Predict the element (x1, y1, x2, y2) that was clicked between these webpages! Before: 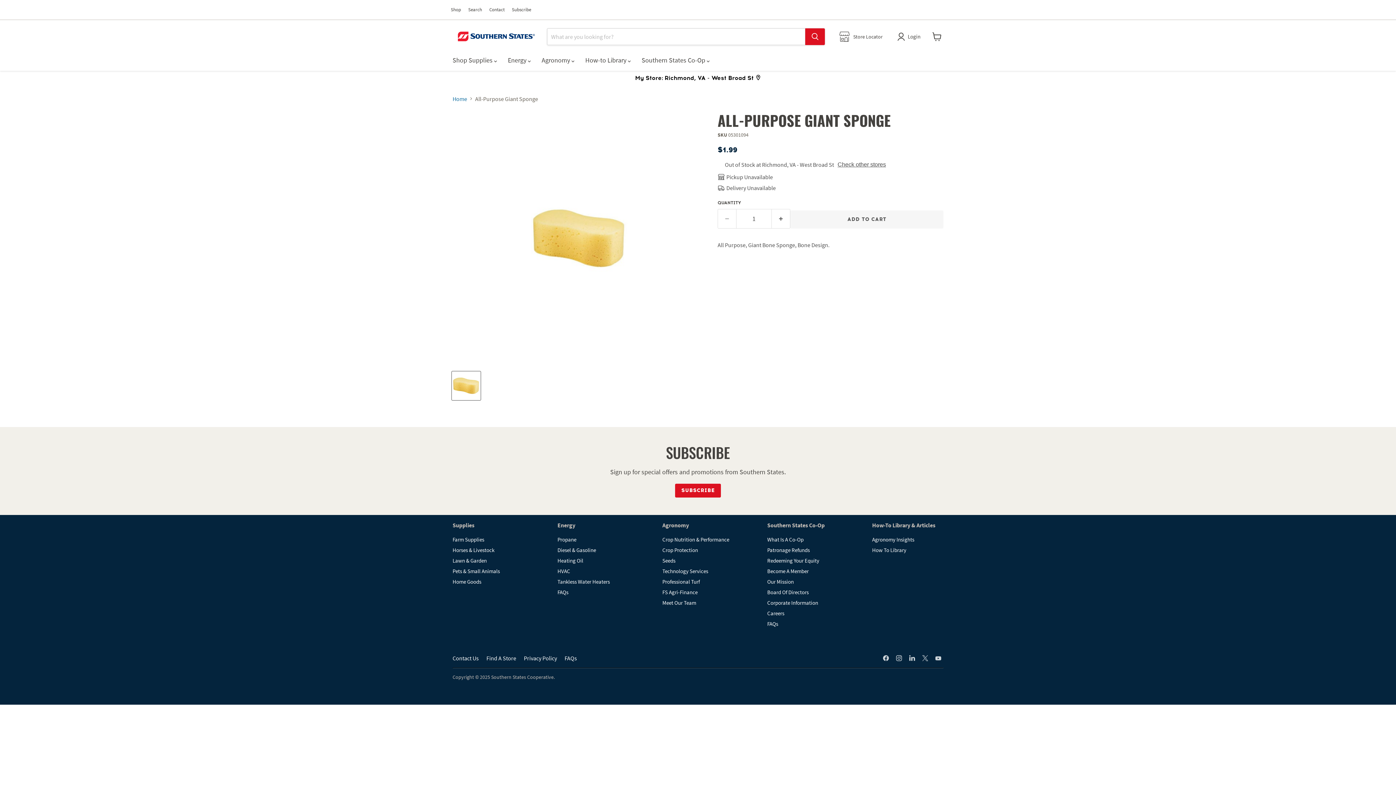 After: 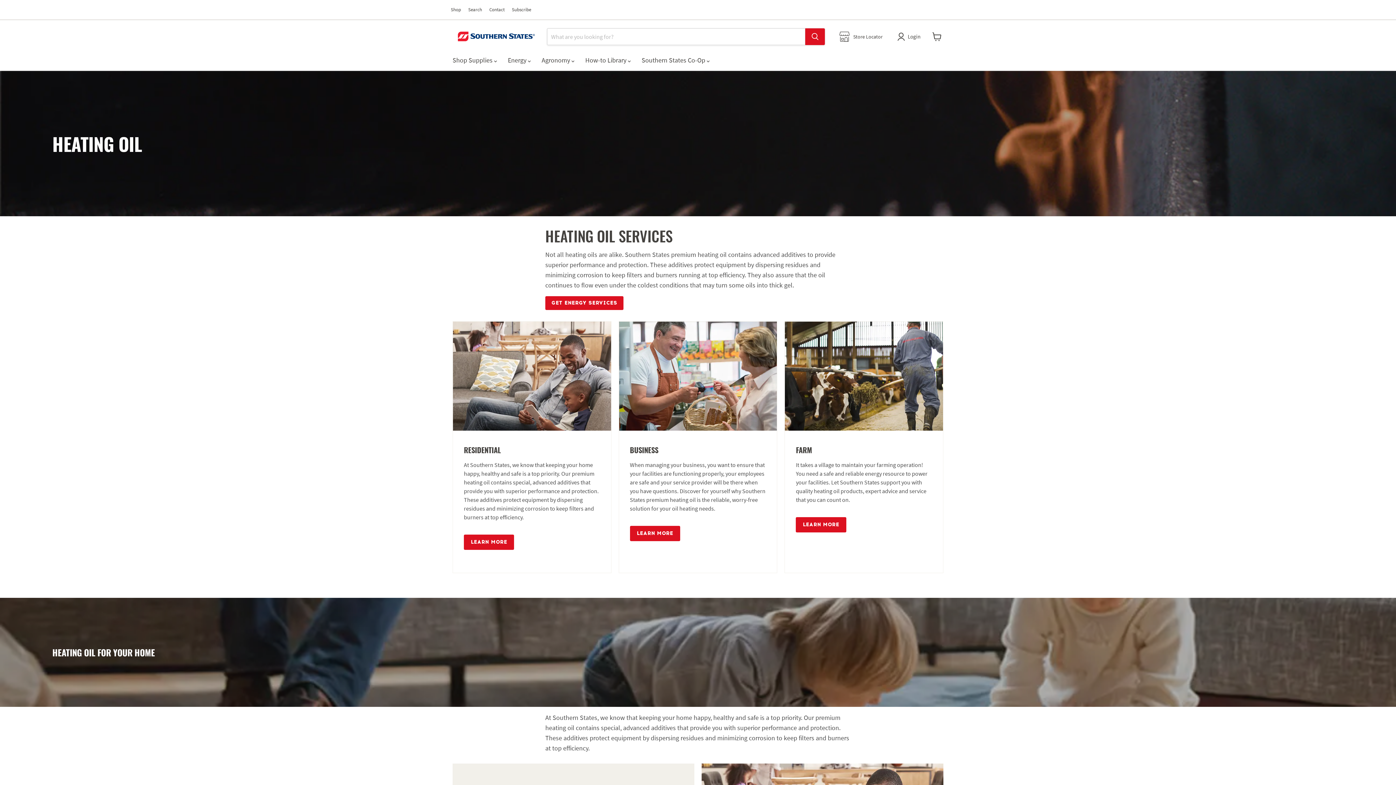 Action: bbox: (557, 557, 583, 564) label: Heating Oil